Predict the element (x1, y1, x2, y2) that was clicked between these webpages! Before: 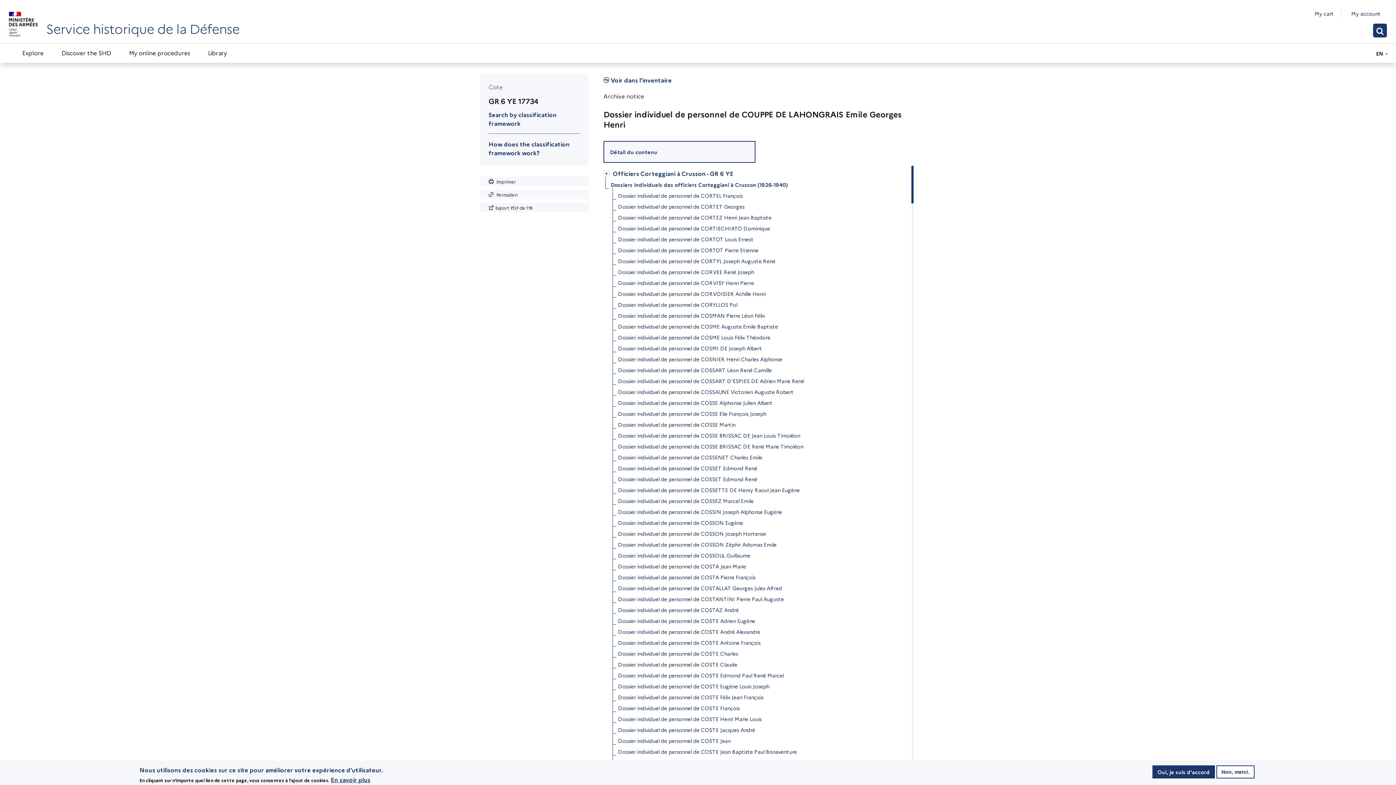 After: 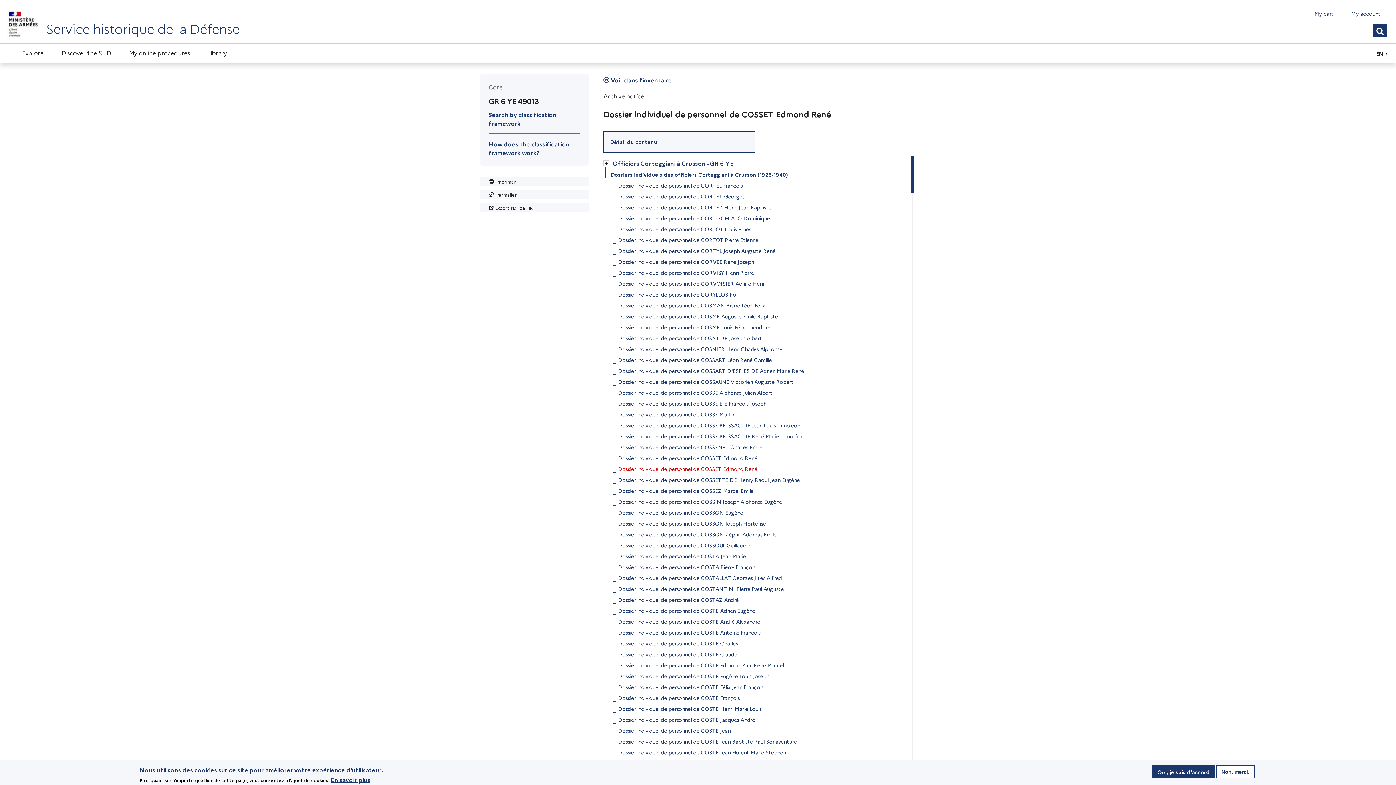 Action: label: Dossier individuel de personnel de COSSET Edmond René bbox: (618, 473, 757, 484)